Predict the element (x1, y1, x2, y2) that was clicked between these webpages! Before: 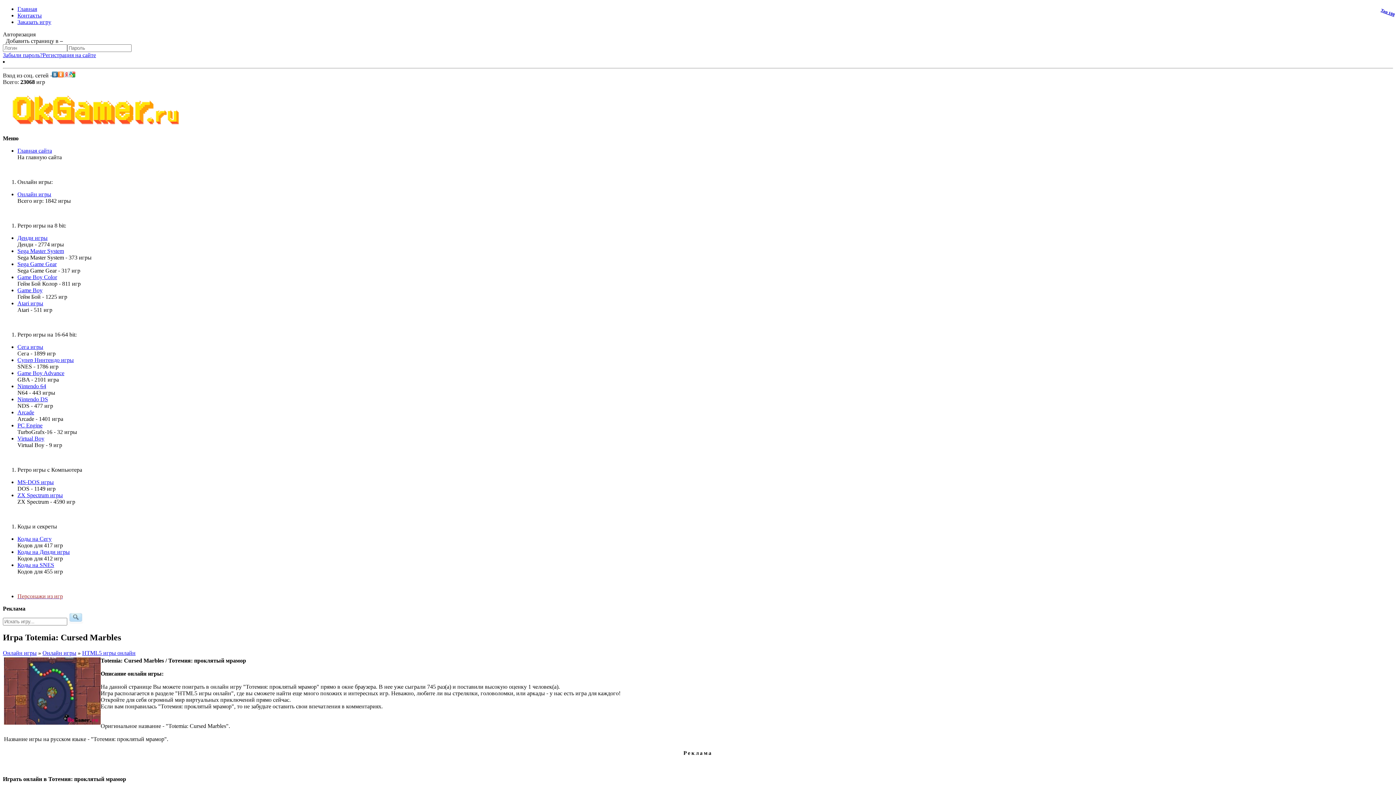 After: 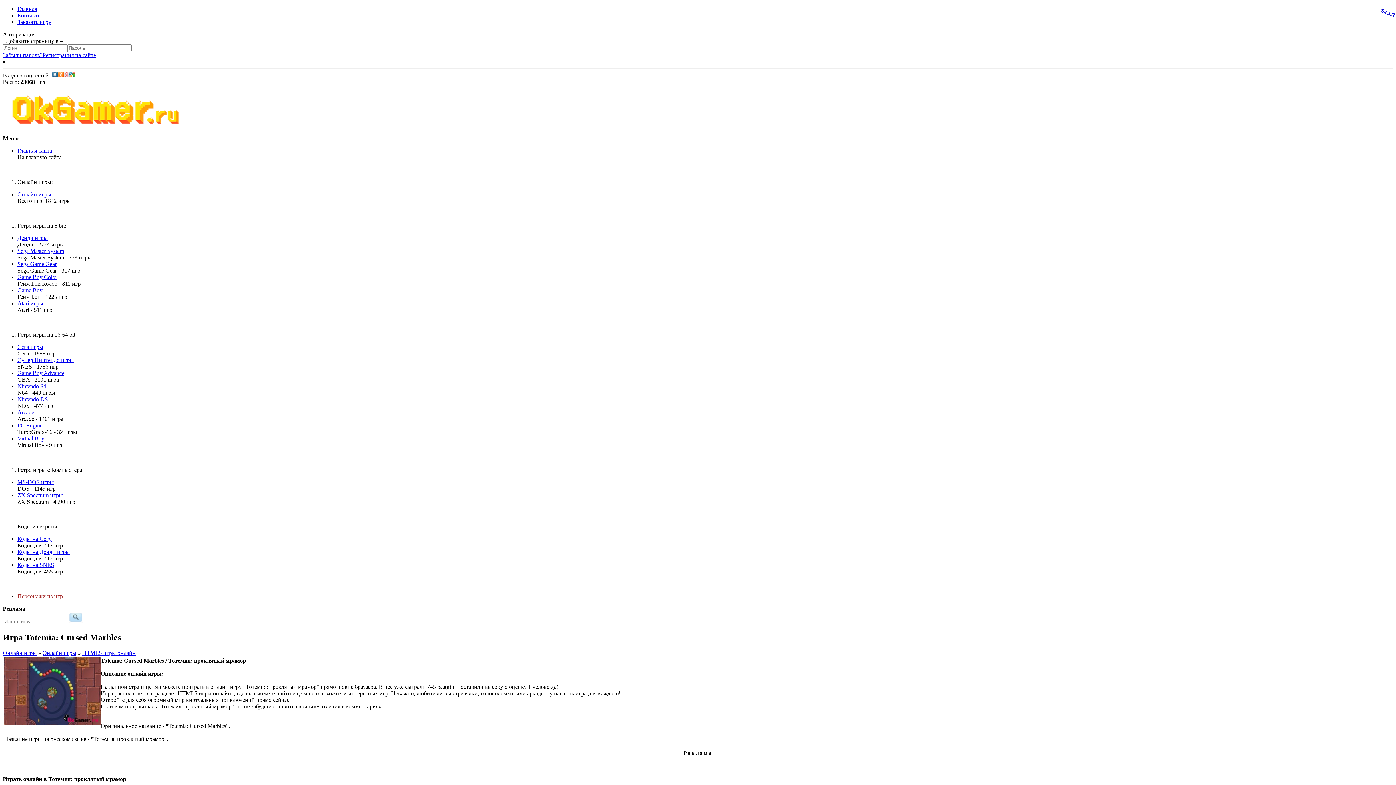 Action: bbox: (52, 72, 57, 78)